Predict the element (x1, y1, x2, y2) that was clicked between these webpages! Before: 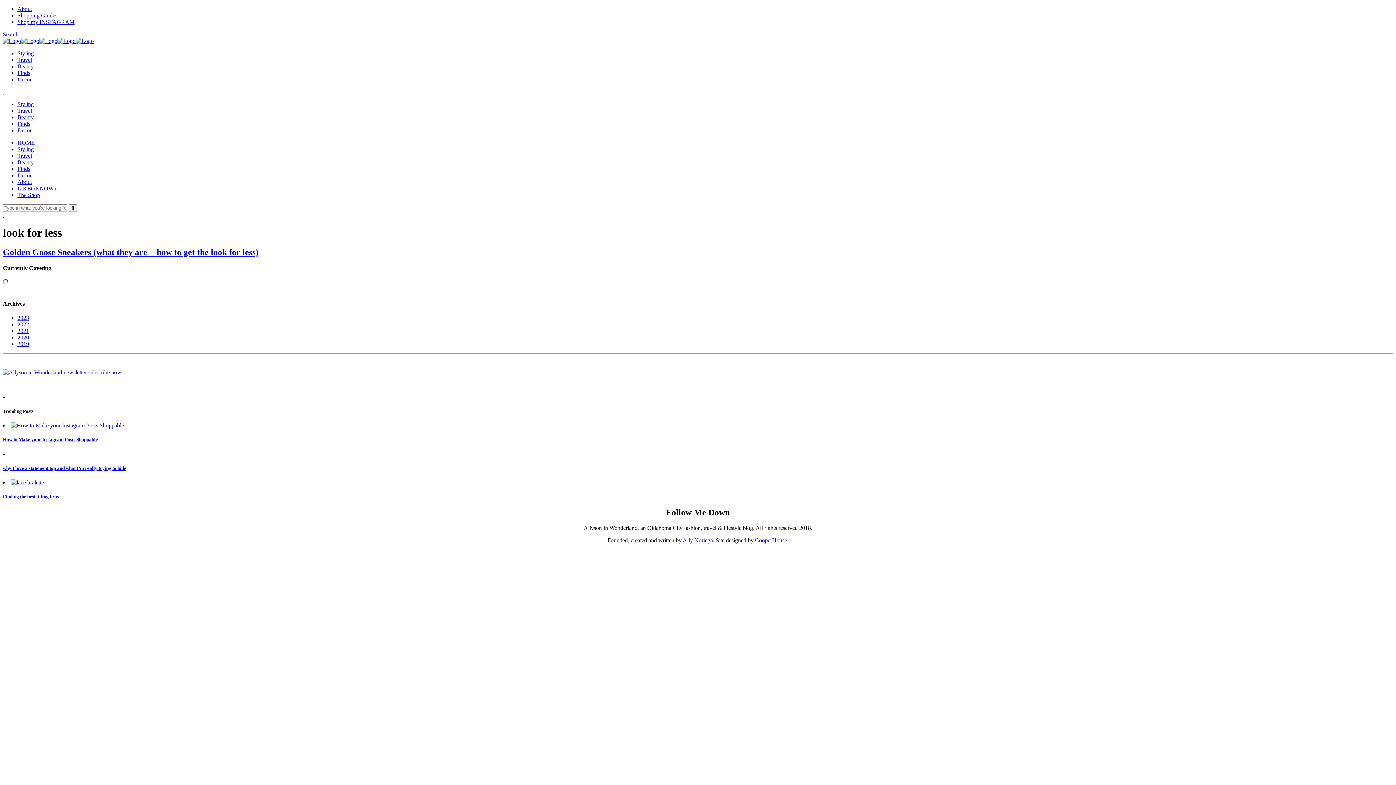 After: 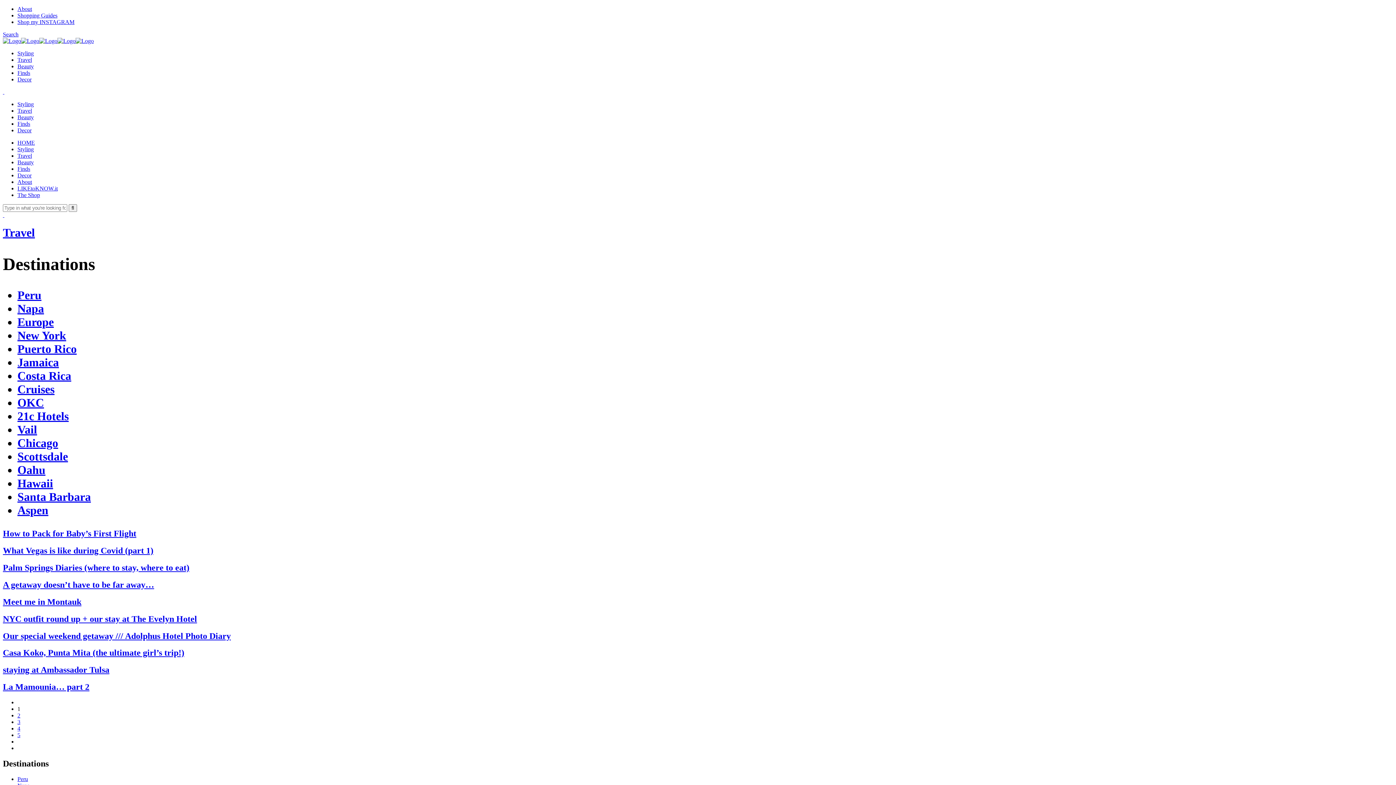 Action: bbox: (17, 152, 32, 158) label: Travel